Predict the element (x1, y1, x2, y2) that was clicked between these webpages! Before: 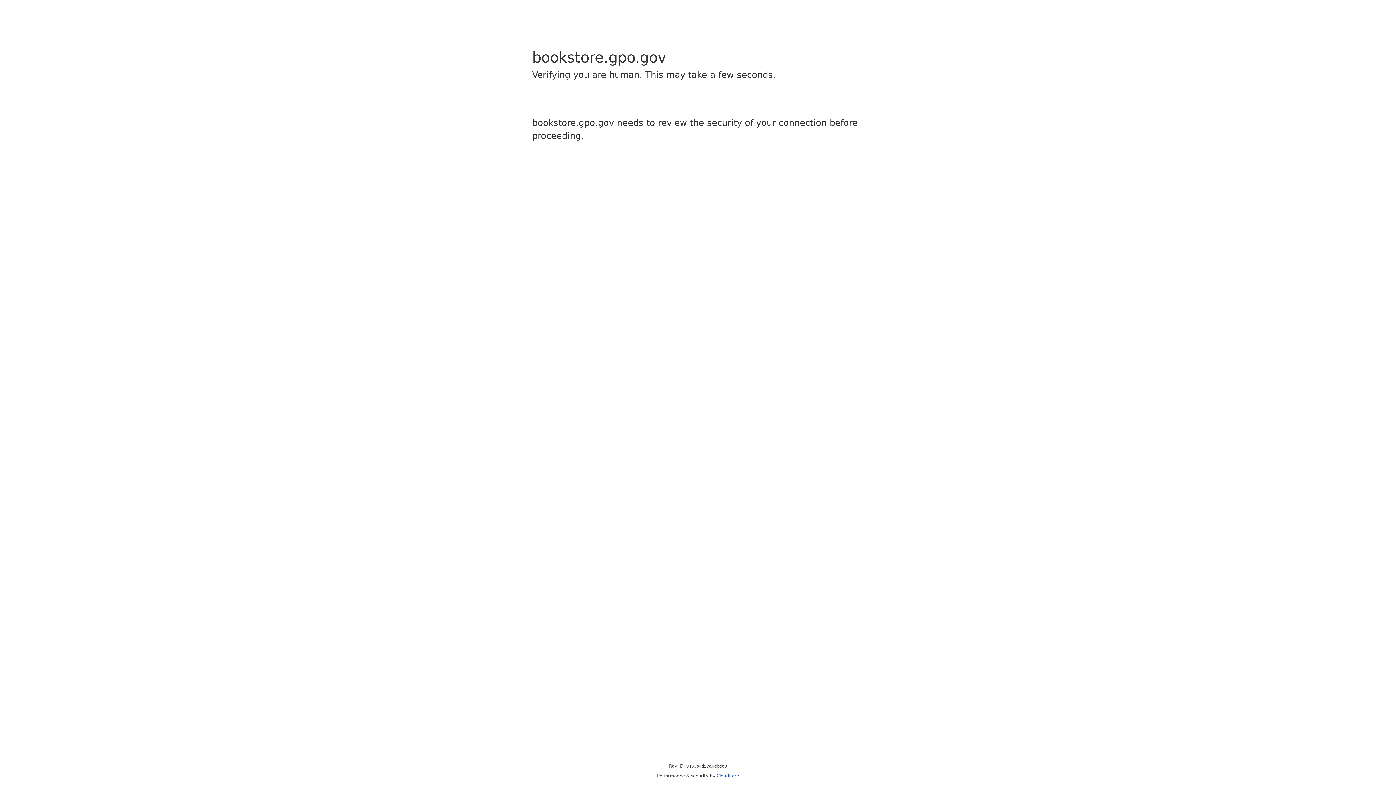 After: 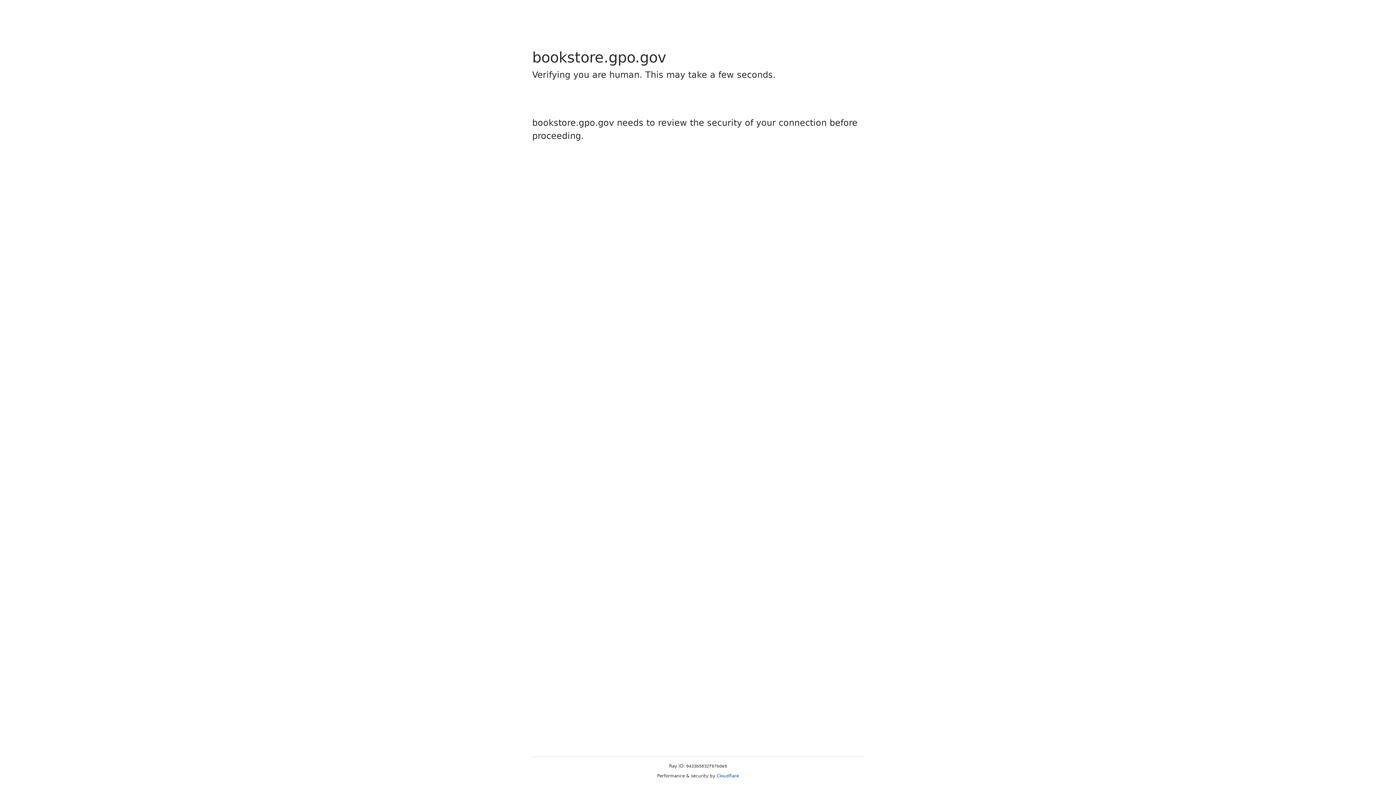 Action: label: Cloudflare bbox: (716, 773, 739, 778)